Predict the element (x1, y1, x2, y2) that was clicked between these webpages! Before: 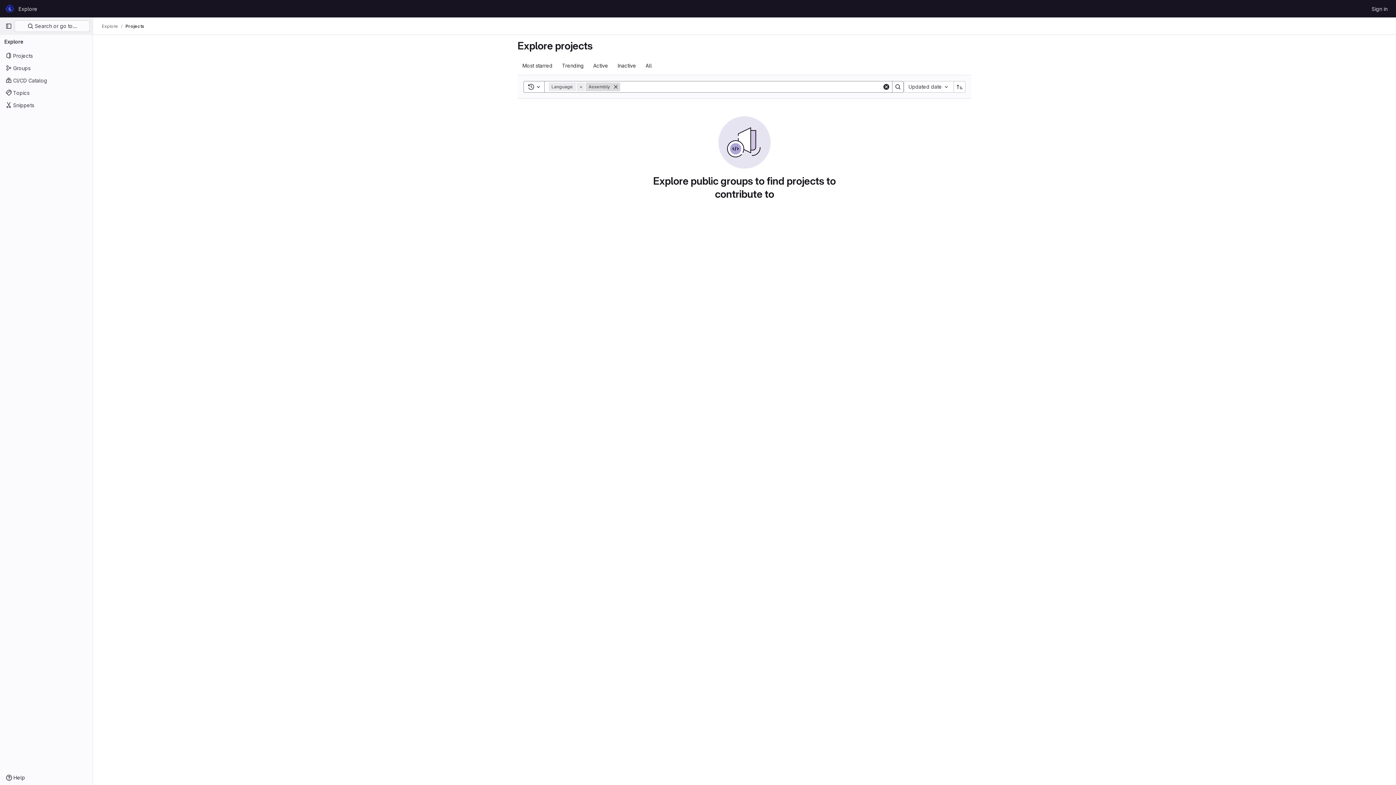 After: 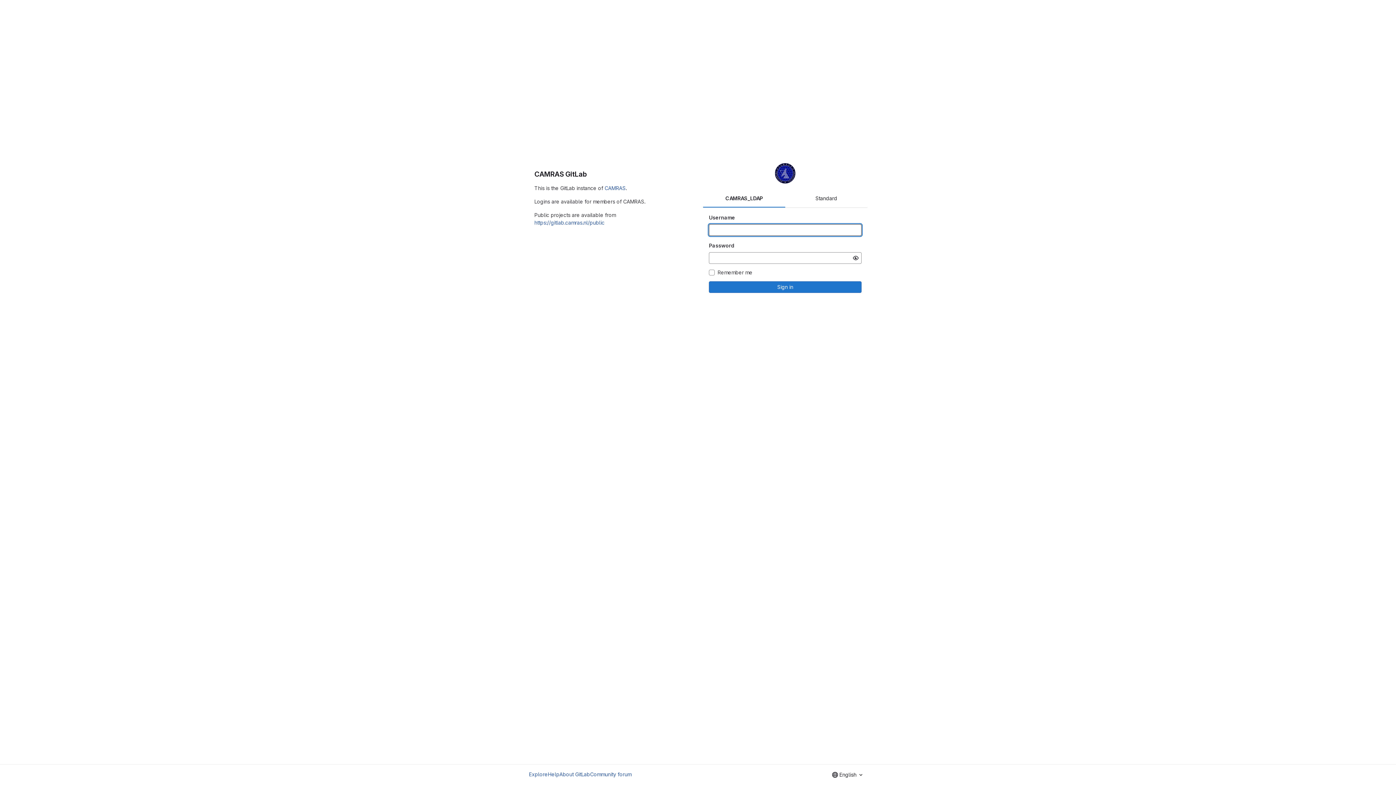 Action: label: Sign in bbox: (1369, 2, 1390, 14)